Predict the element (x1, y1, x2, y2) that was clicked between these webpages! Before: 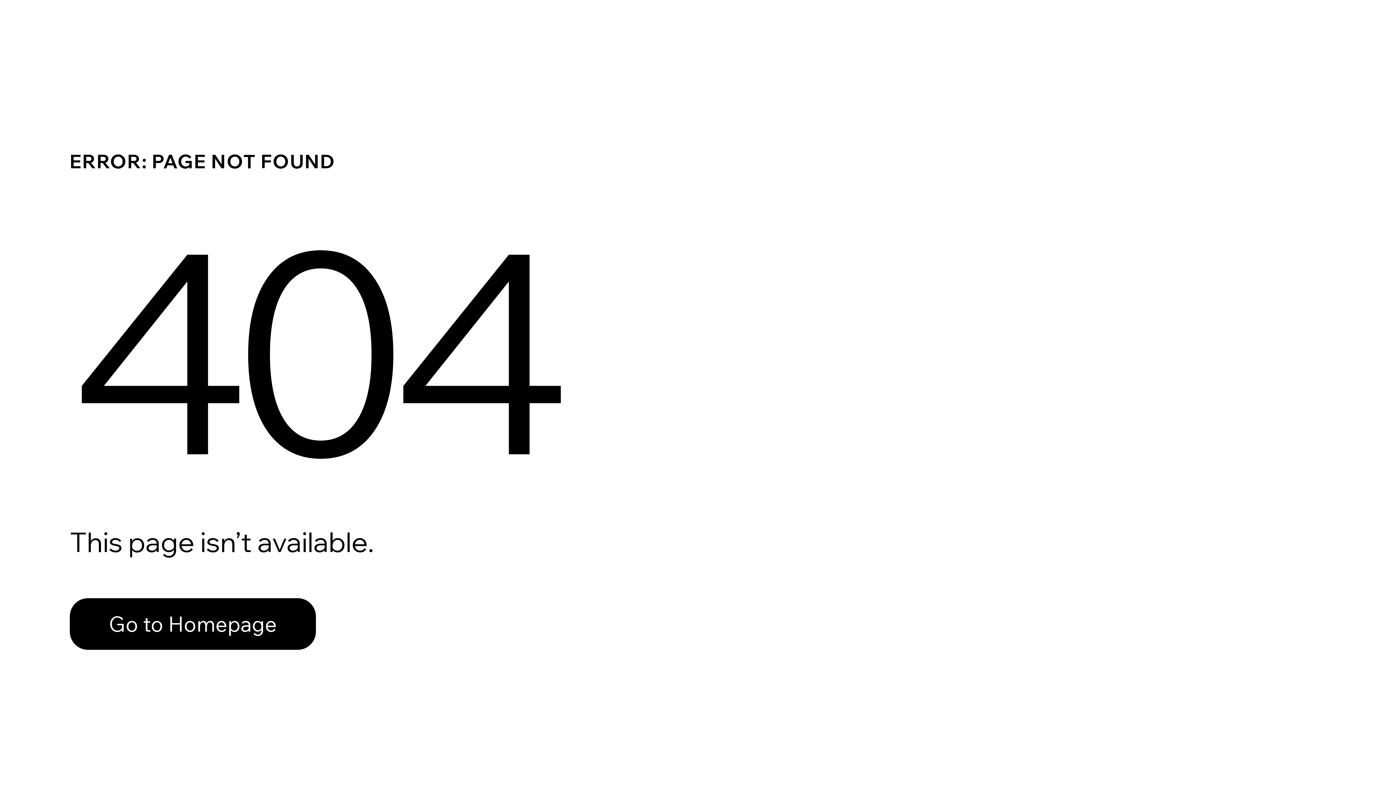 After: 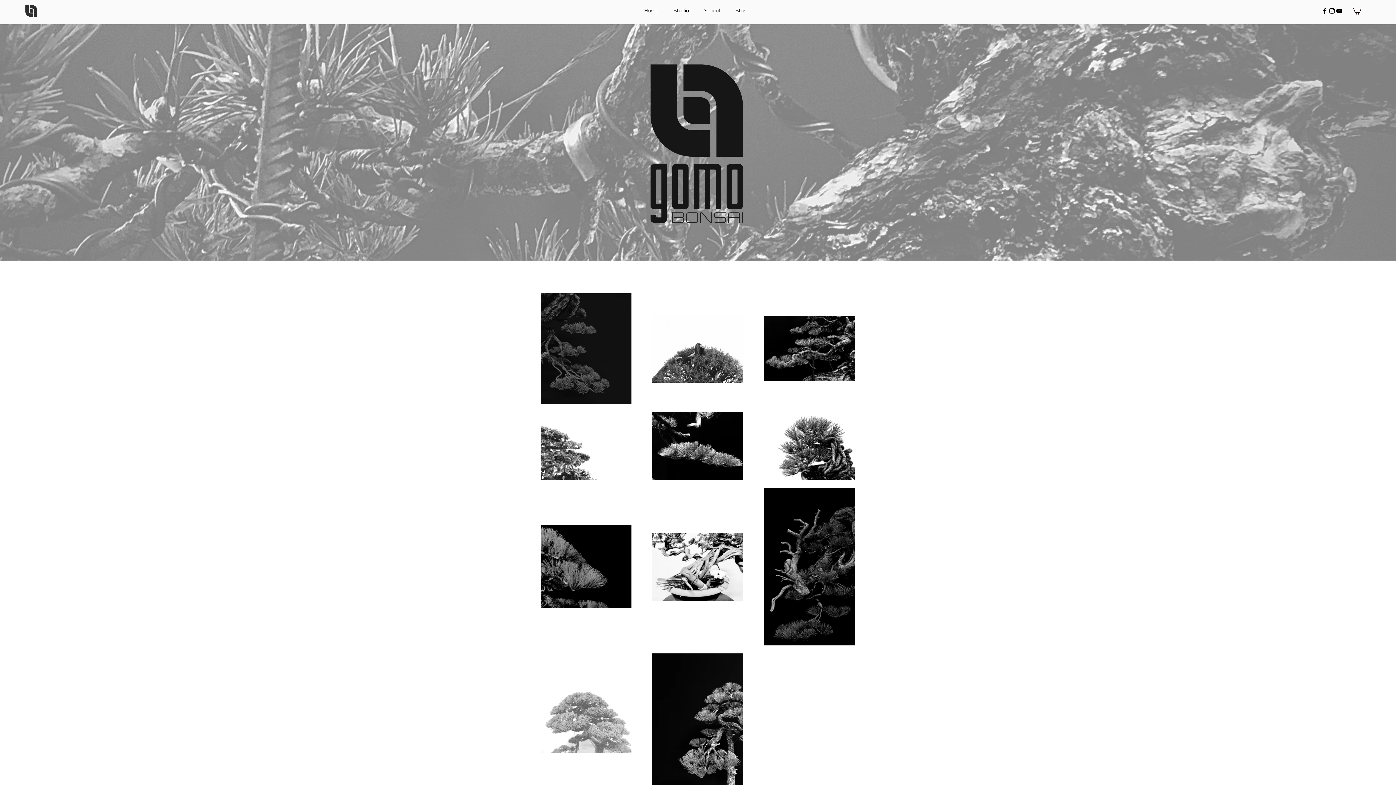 Action: bbox: (69, 582, 768, 659) label: Go to Homepage